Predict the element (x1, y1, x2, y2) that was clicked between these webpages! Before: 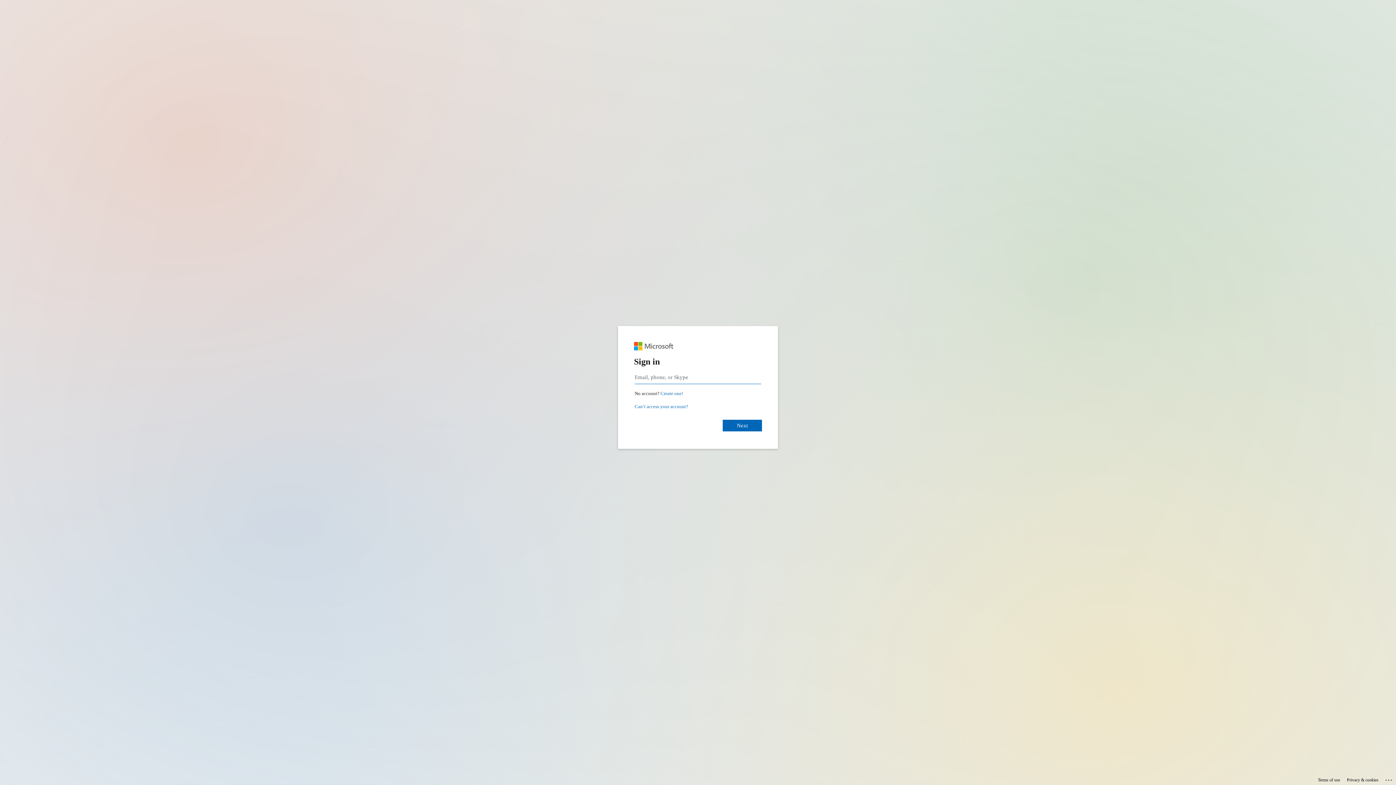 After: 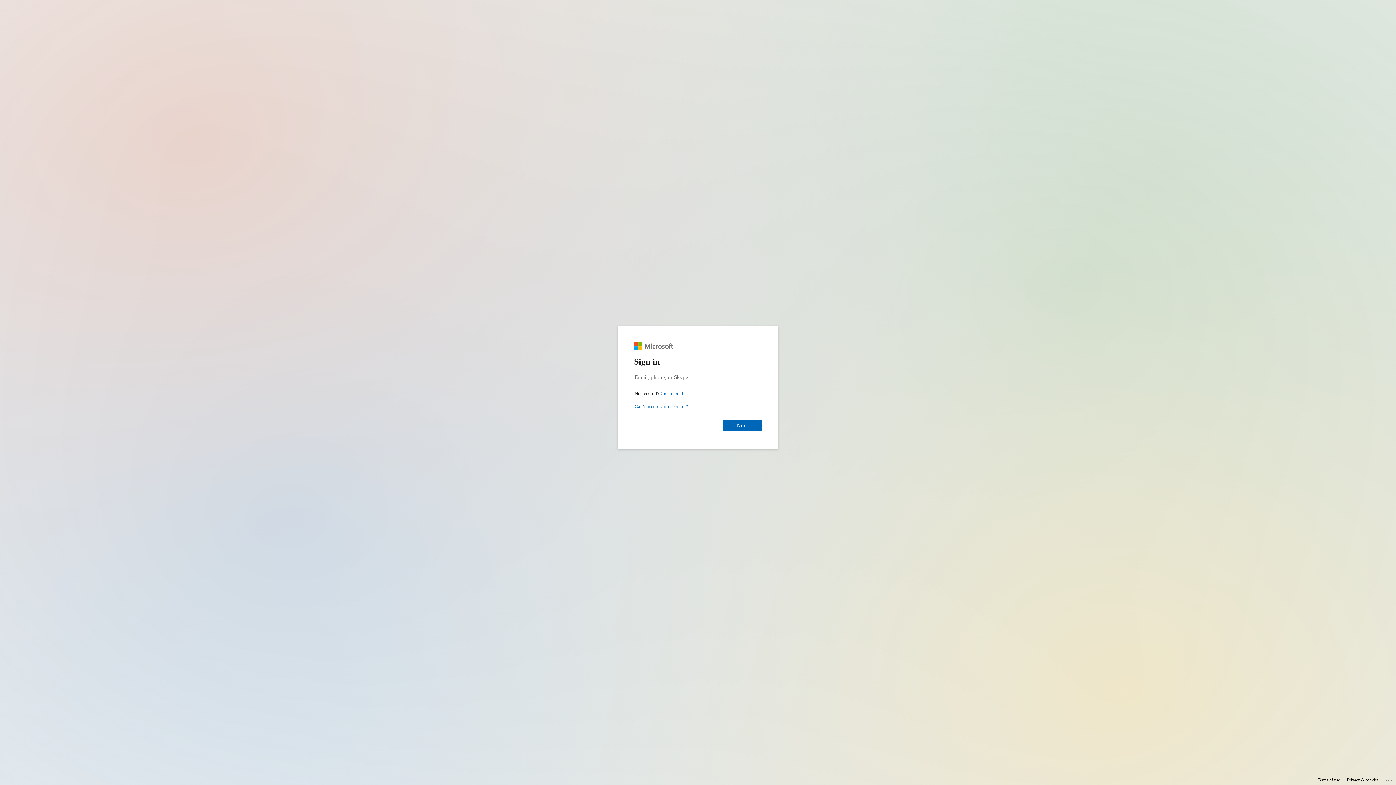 Action: label: Privacy & cookies bbox: (1347, 775, 1378, 785)